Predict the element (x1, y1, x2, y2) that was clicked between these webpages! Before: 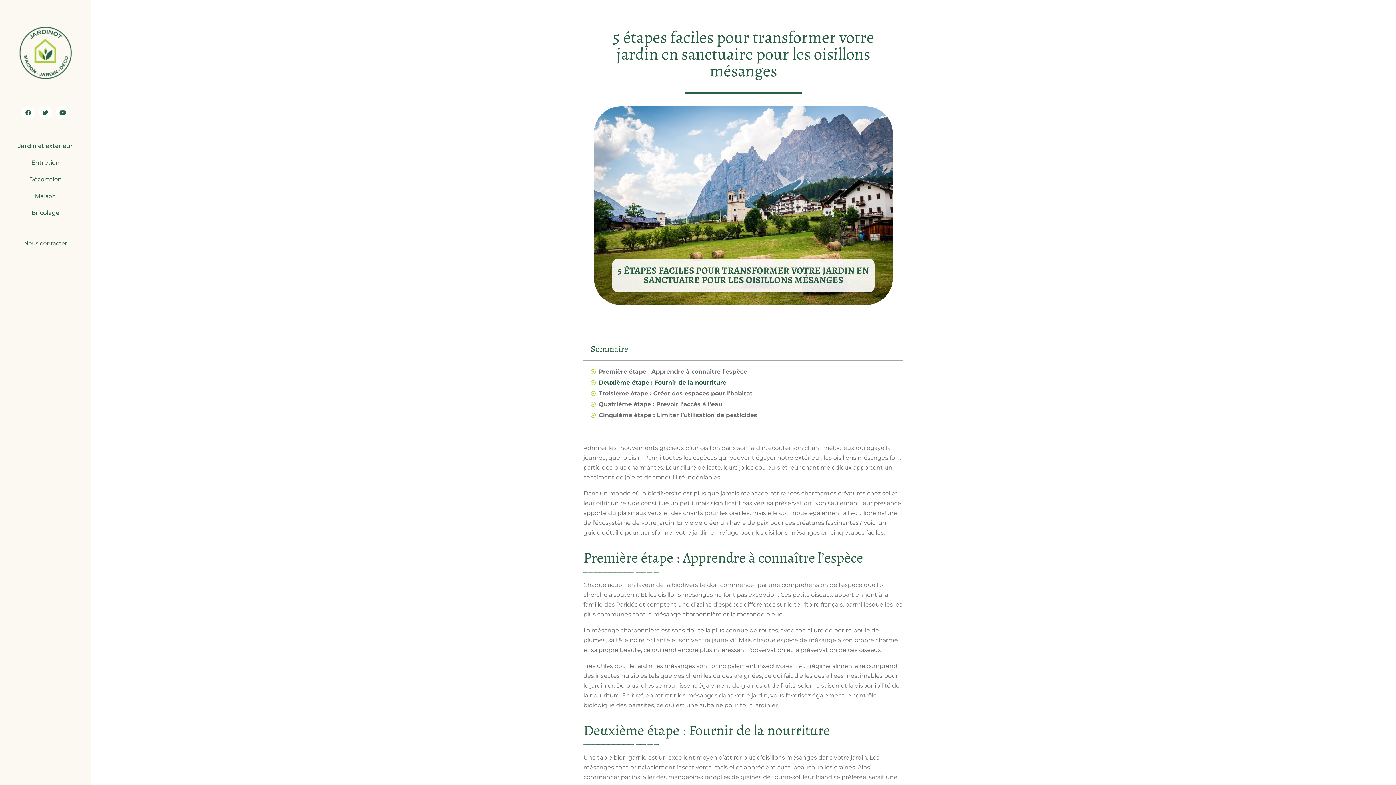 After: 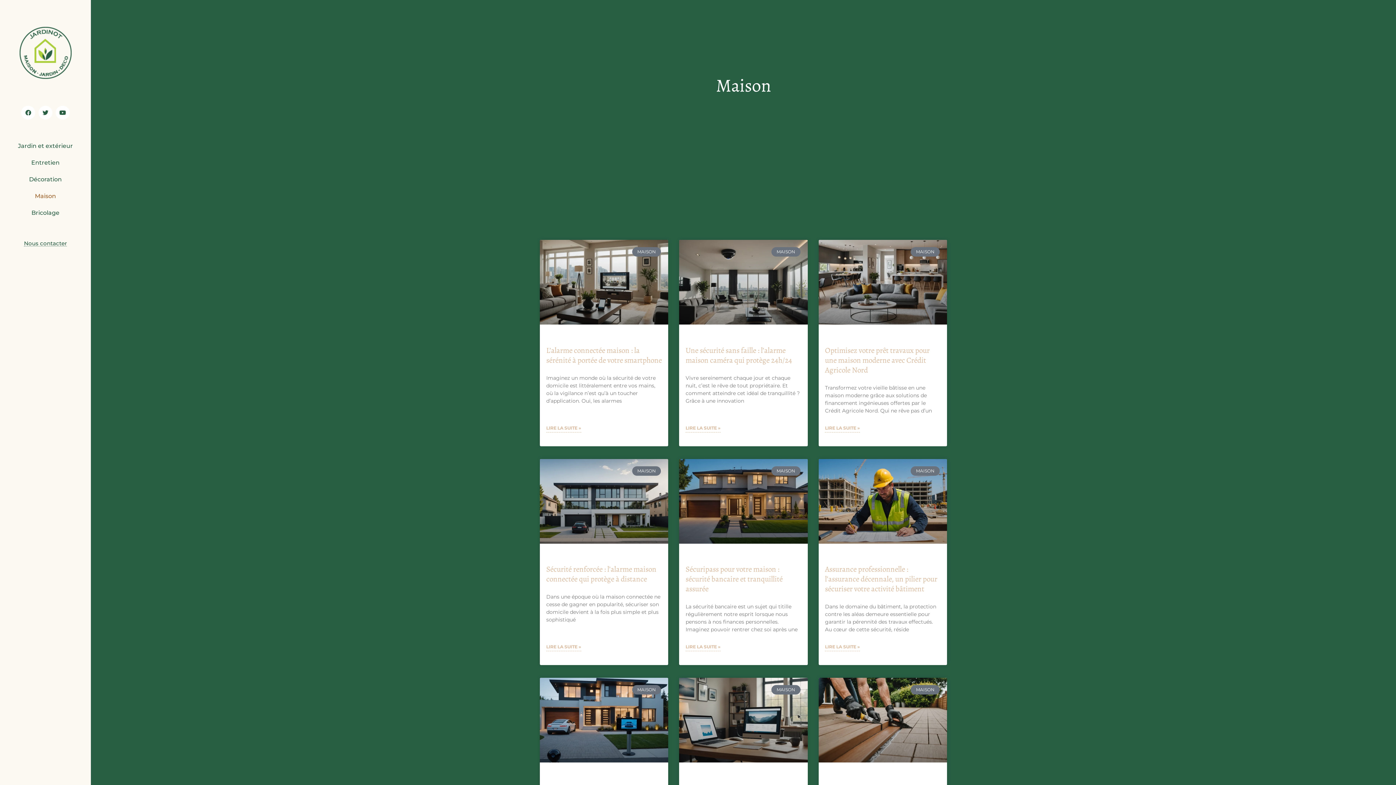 Action: bbox: (7, 188, 83, 204) label: Maison